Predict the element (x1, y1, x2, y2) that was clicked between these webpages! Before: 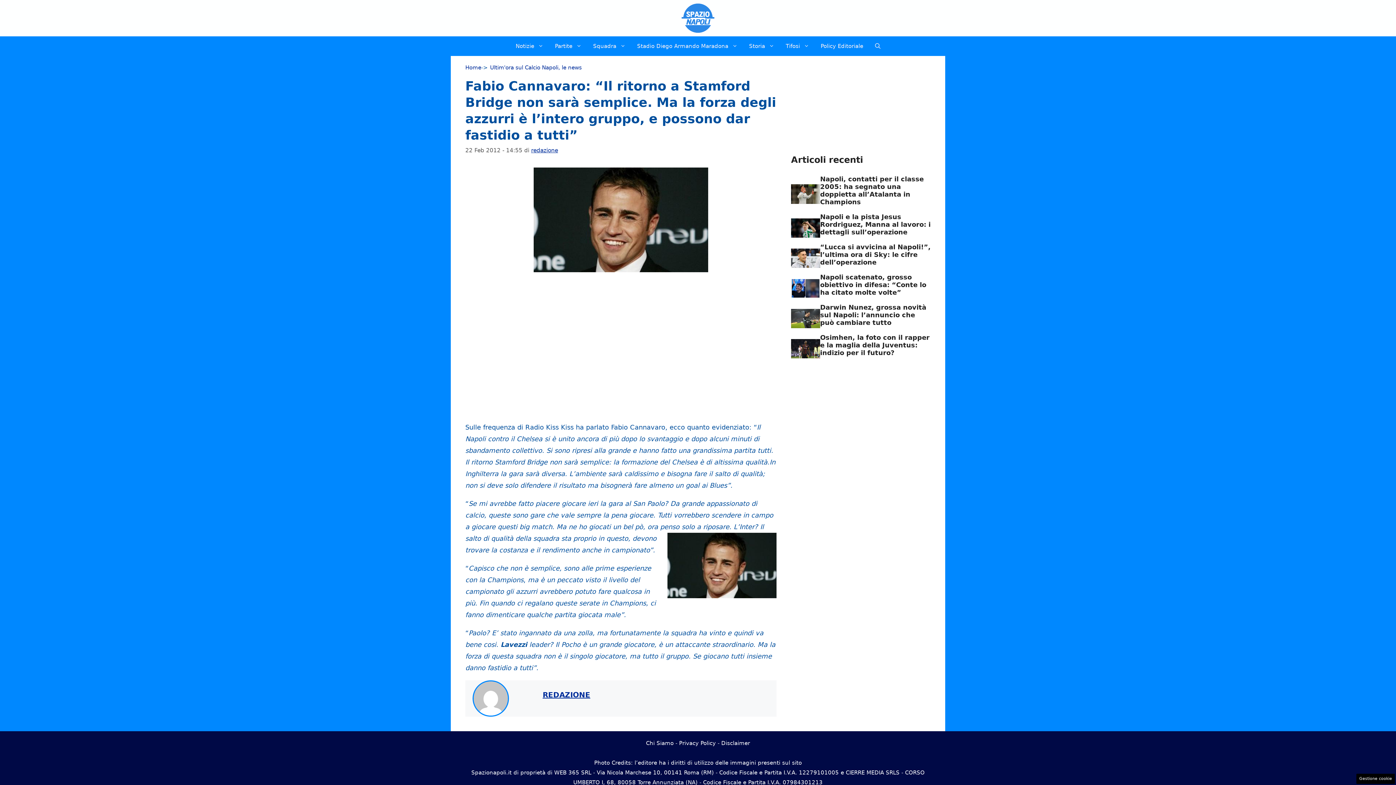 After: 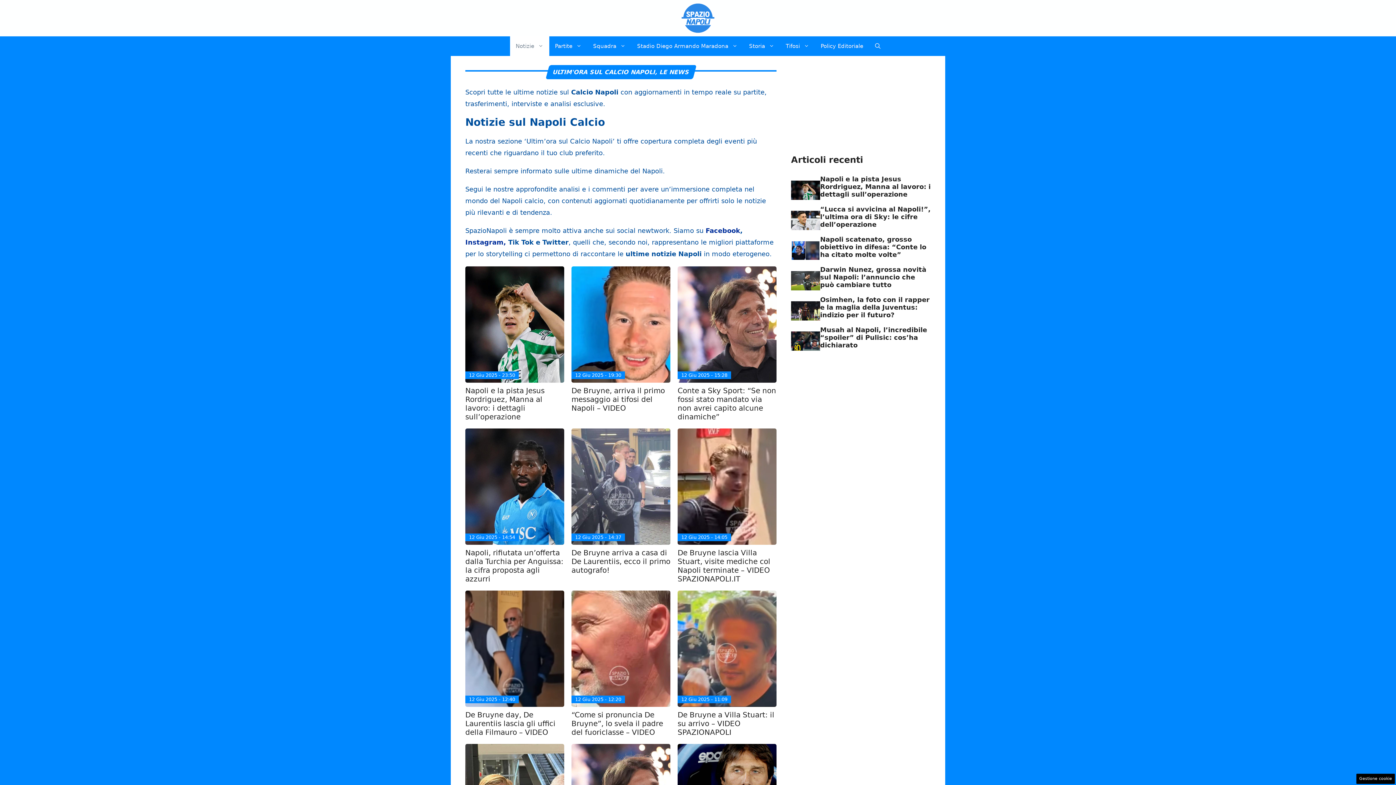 Action: bbox: (490, 64, 581, 70) label: Ultim'ora sul Calcio Napoli, le news